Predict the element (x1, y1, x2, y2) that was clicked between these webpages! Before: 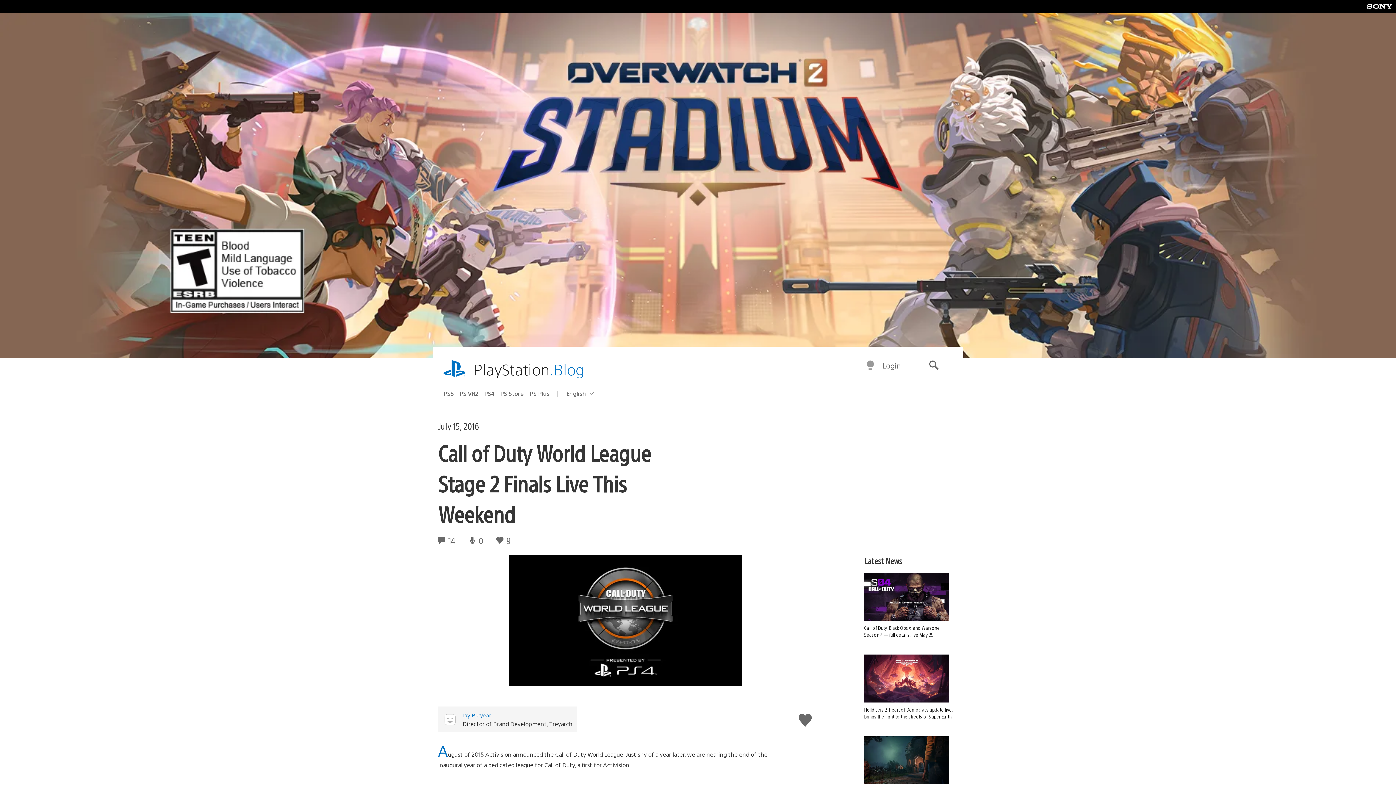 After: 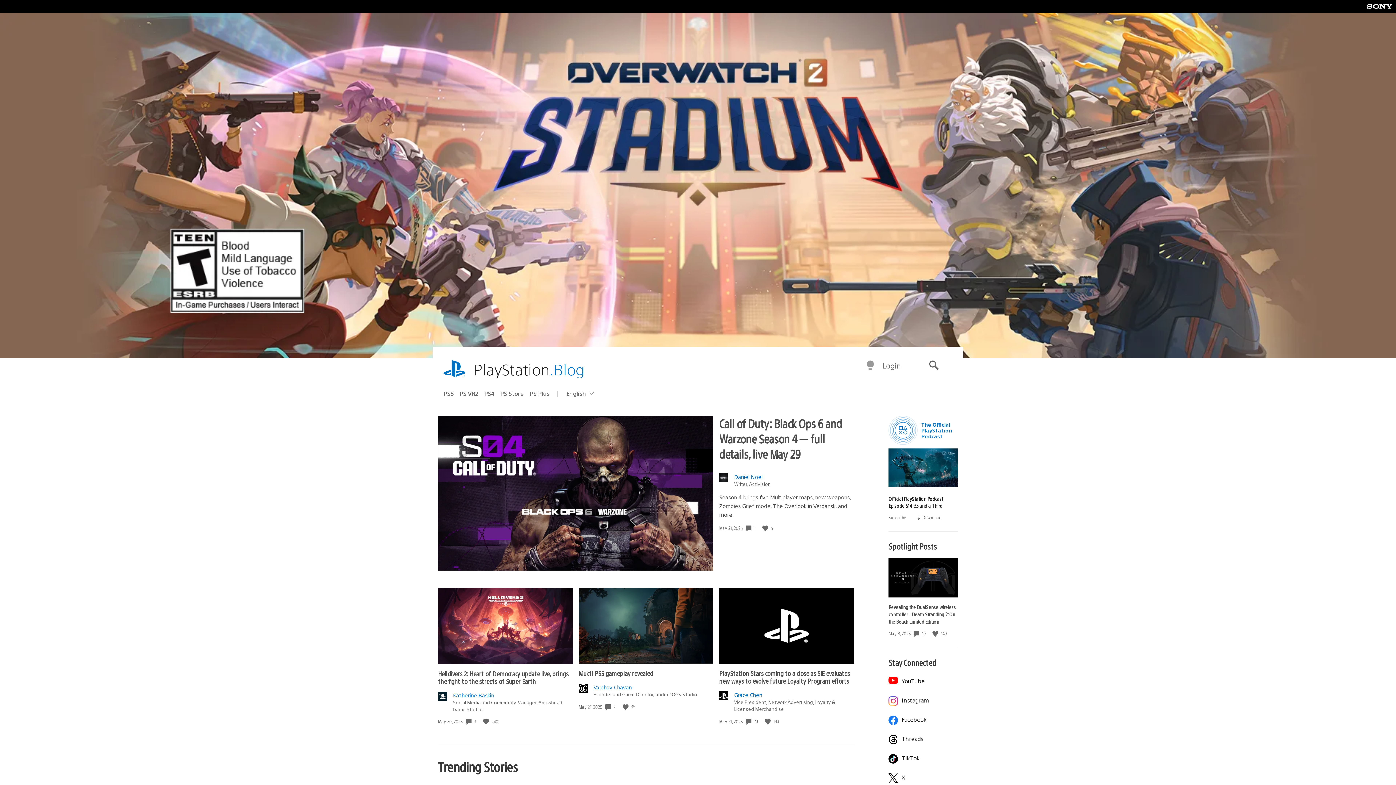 Action: bbox: (473, 359, 584, 380) label: PlayStation.Blog